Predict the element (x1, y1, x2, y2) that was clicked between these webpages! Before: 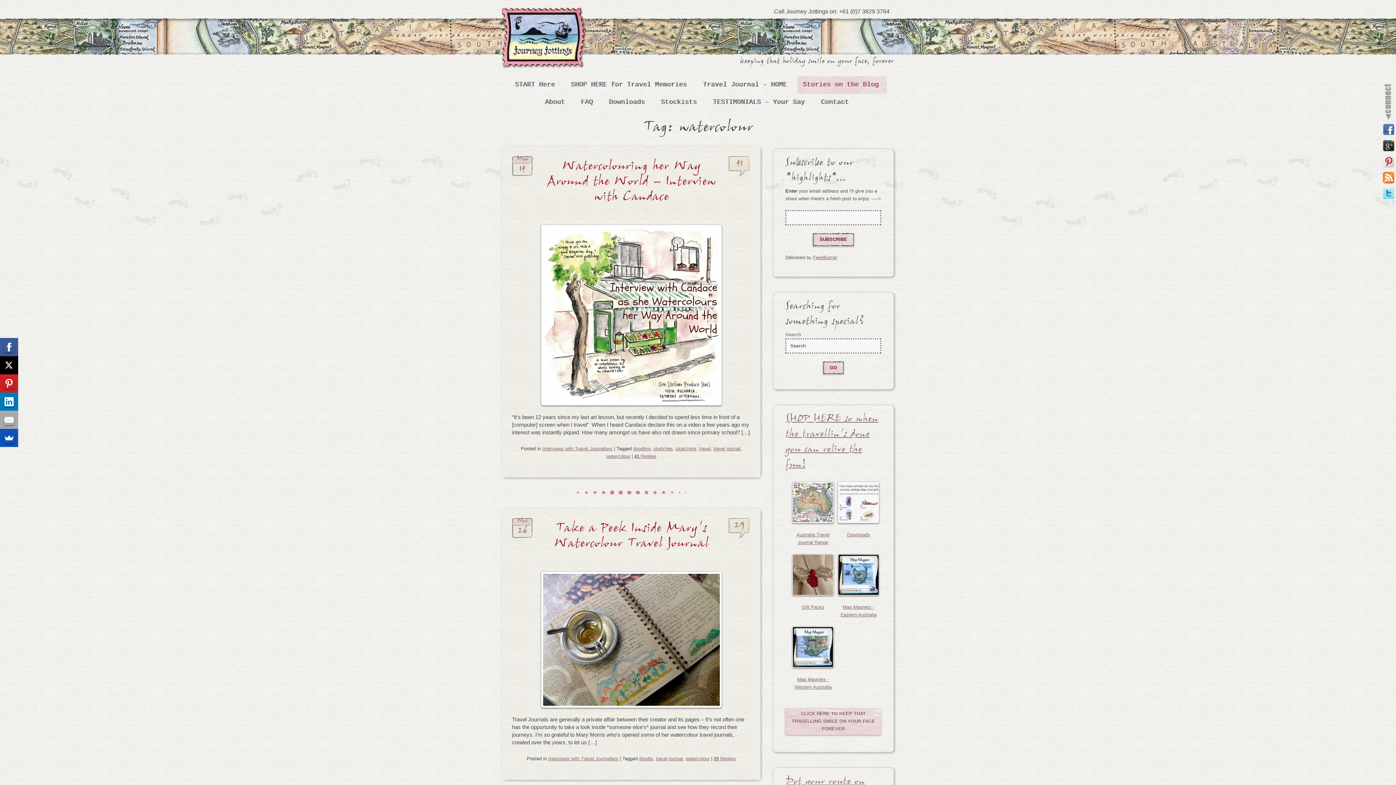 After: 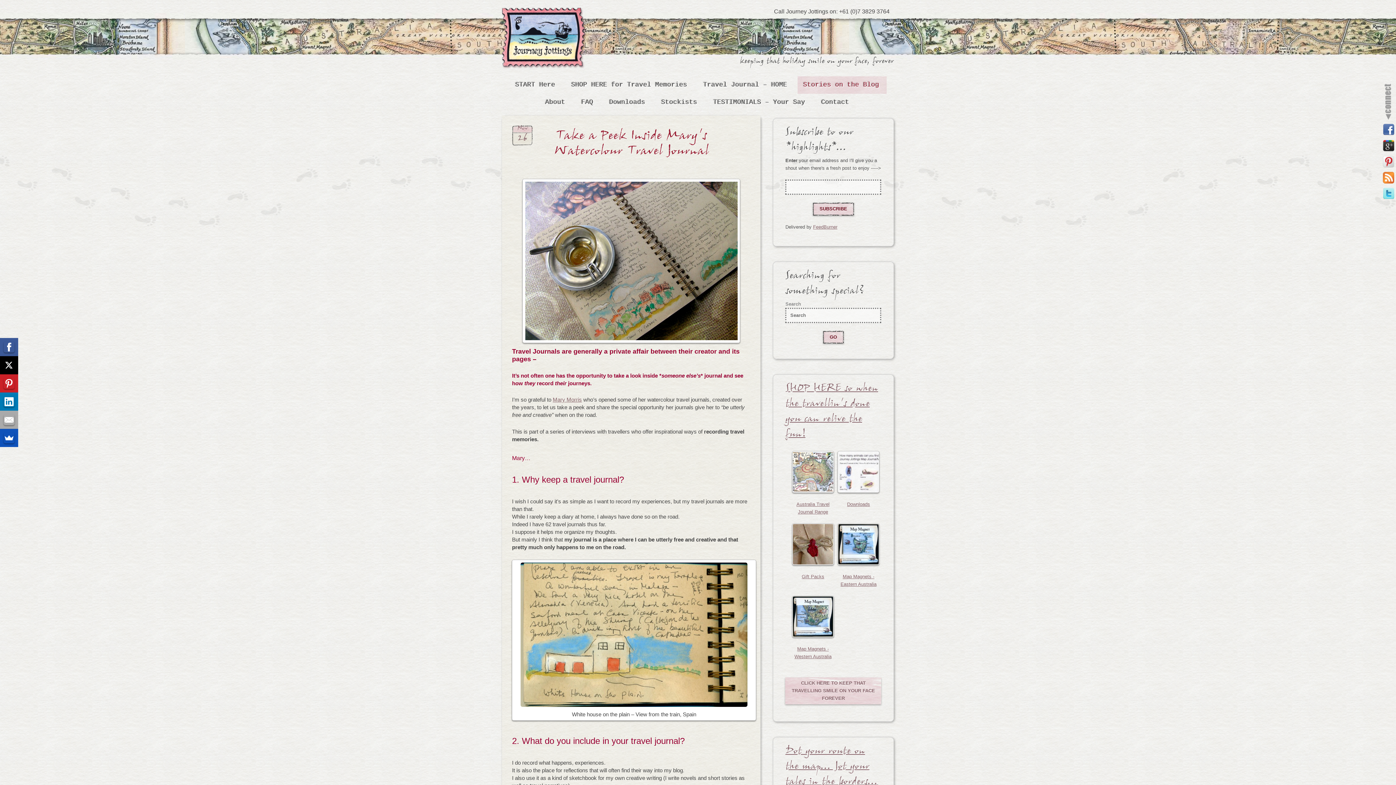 Action: bbox: (512, 518, 533, 539) label: Nov
26